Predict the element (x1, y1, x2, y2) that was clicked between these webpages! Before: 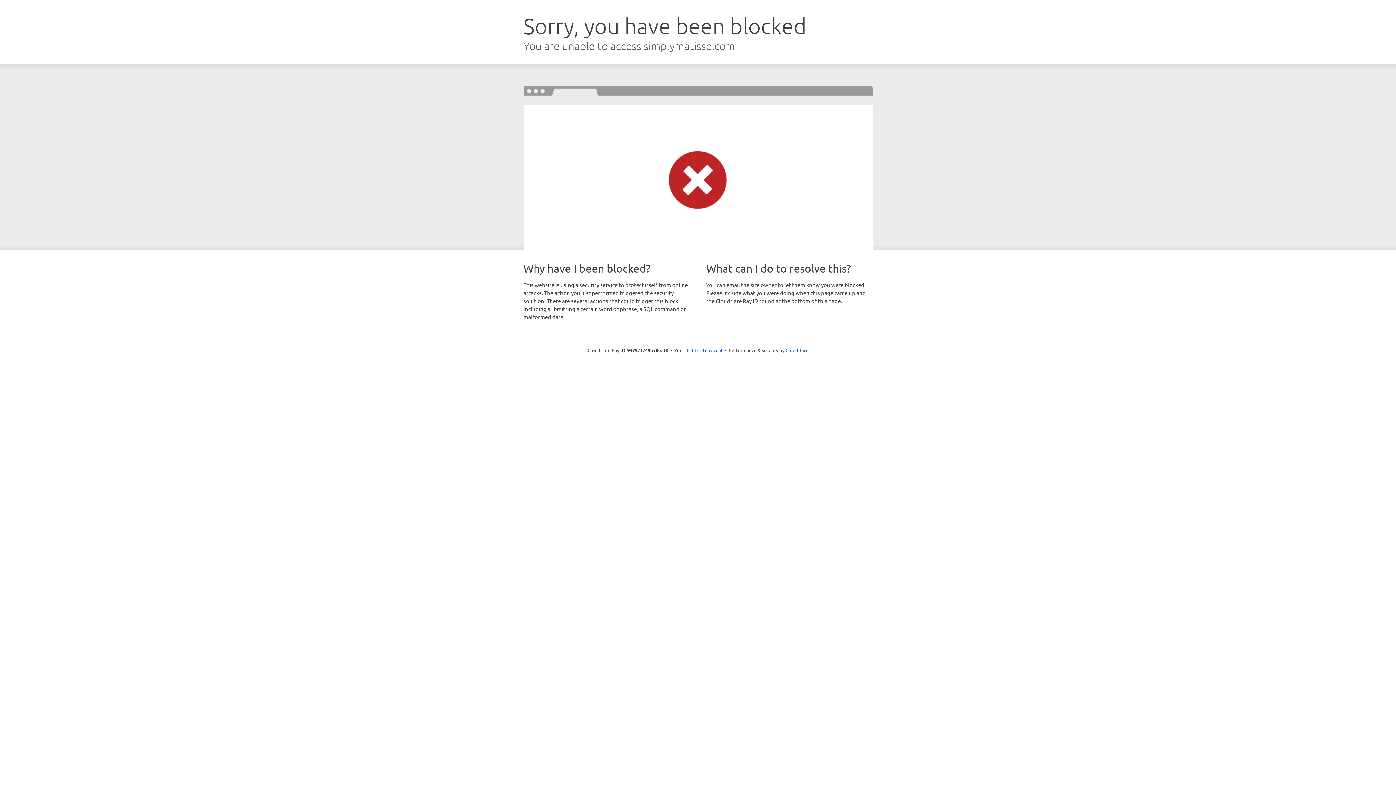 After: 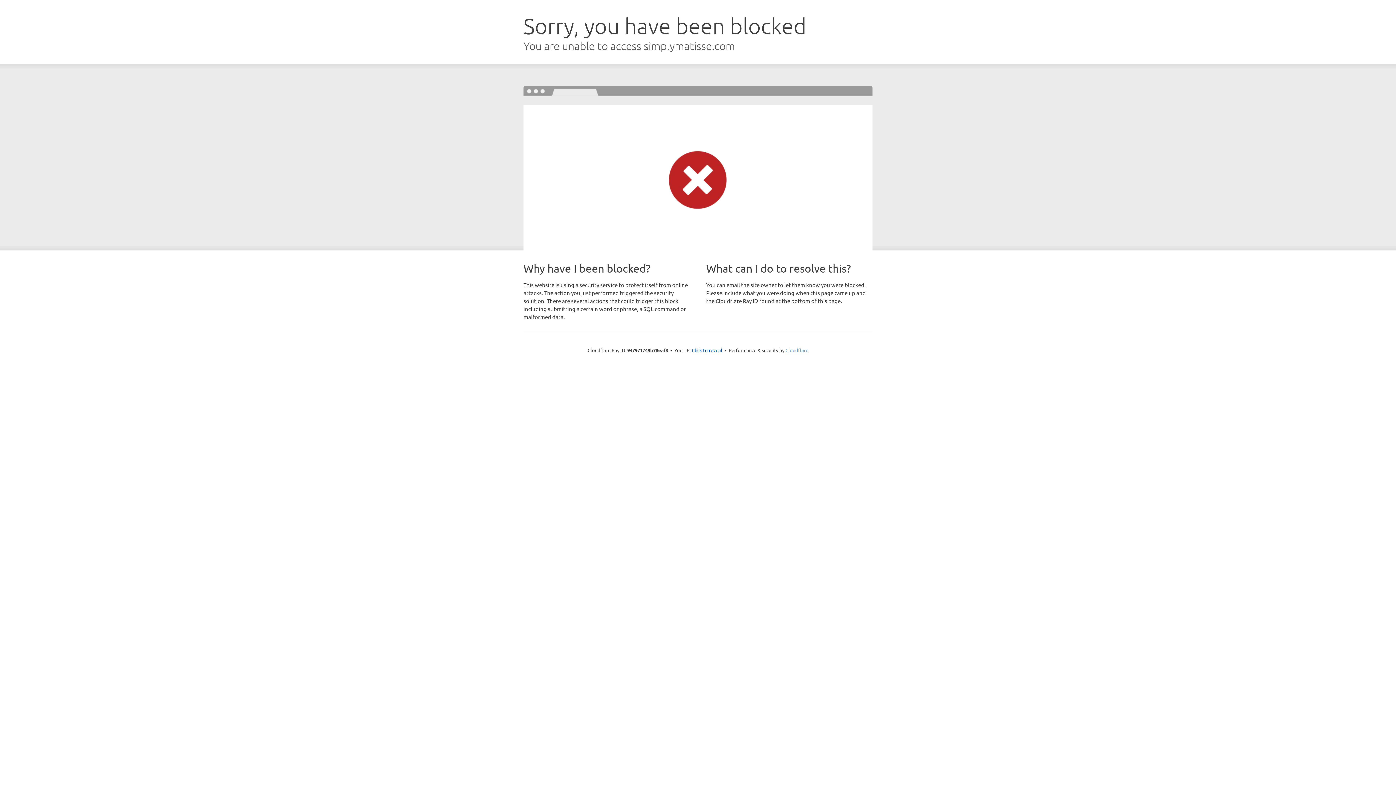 Action: label: Cloudflare bbox: (785, 347, 808, 353)